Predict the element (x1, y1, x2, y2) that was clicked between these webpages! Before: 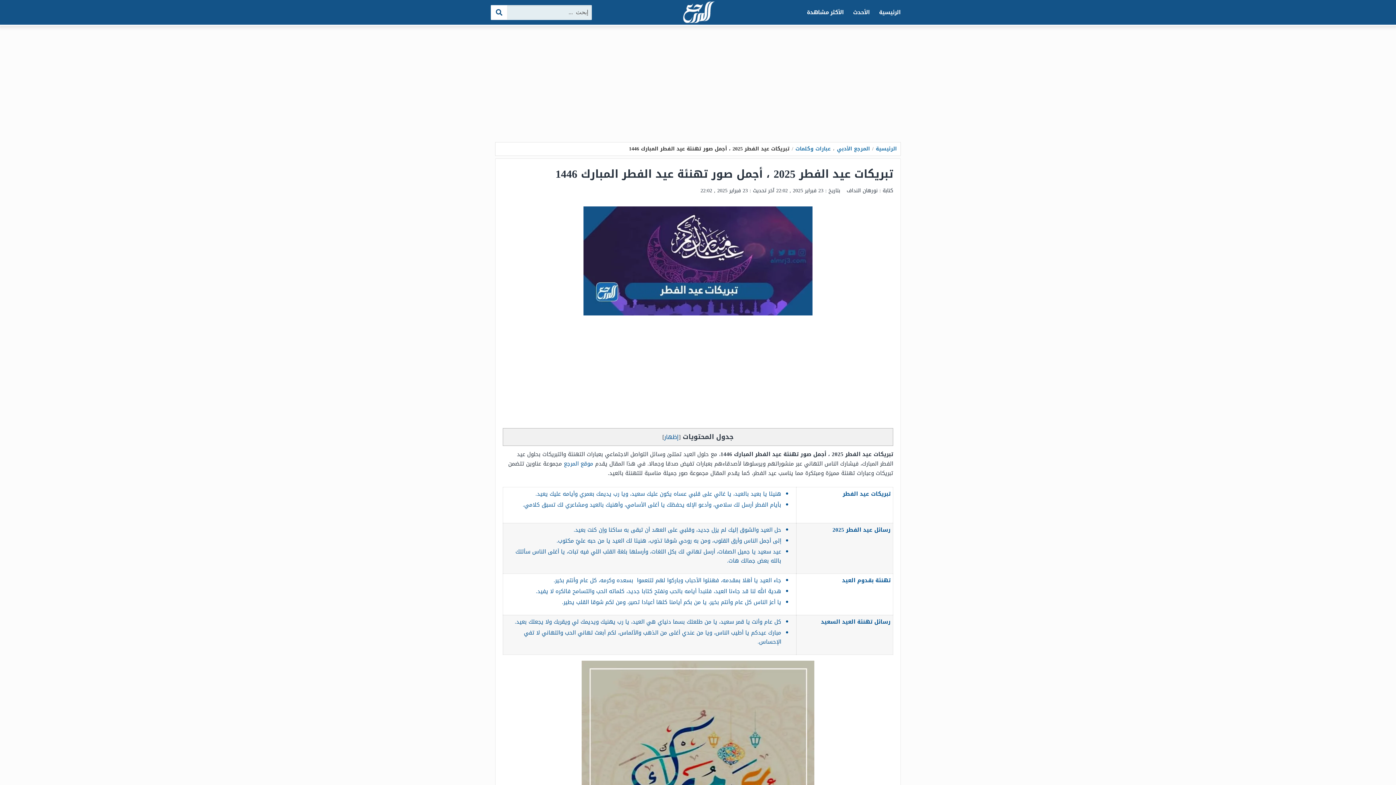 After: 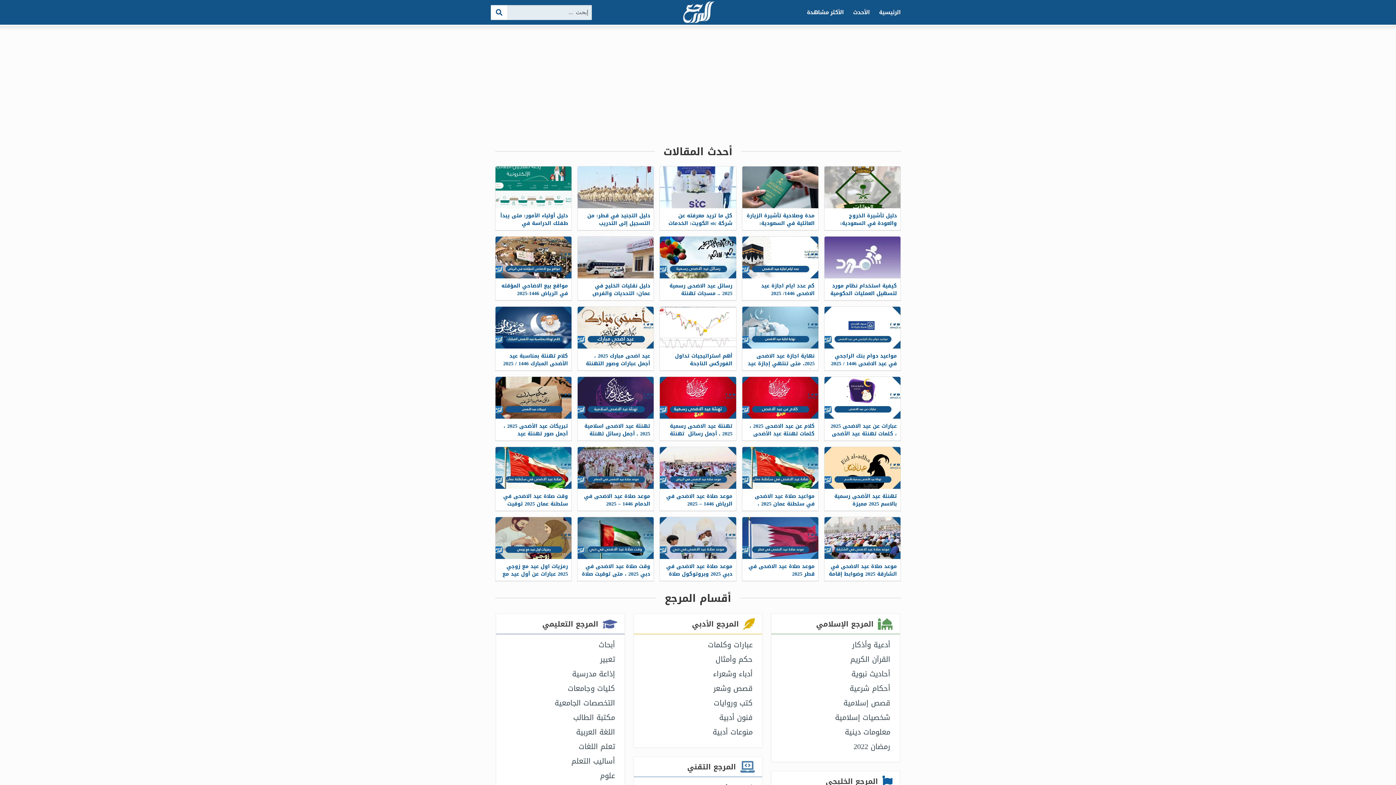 Action: label: الرئيسية bbox: (876, 144, 897, 153)